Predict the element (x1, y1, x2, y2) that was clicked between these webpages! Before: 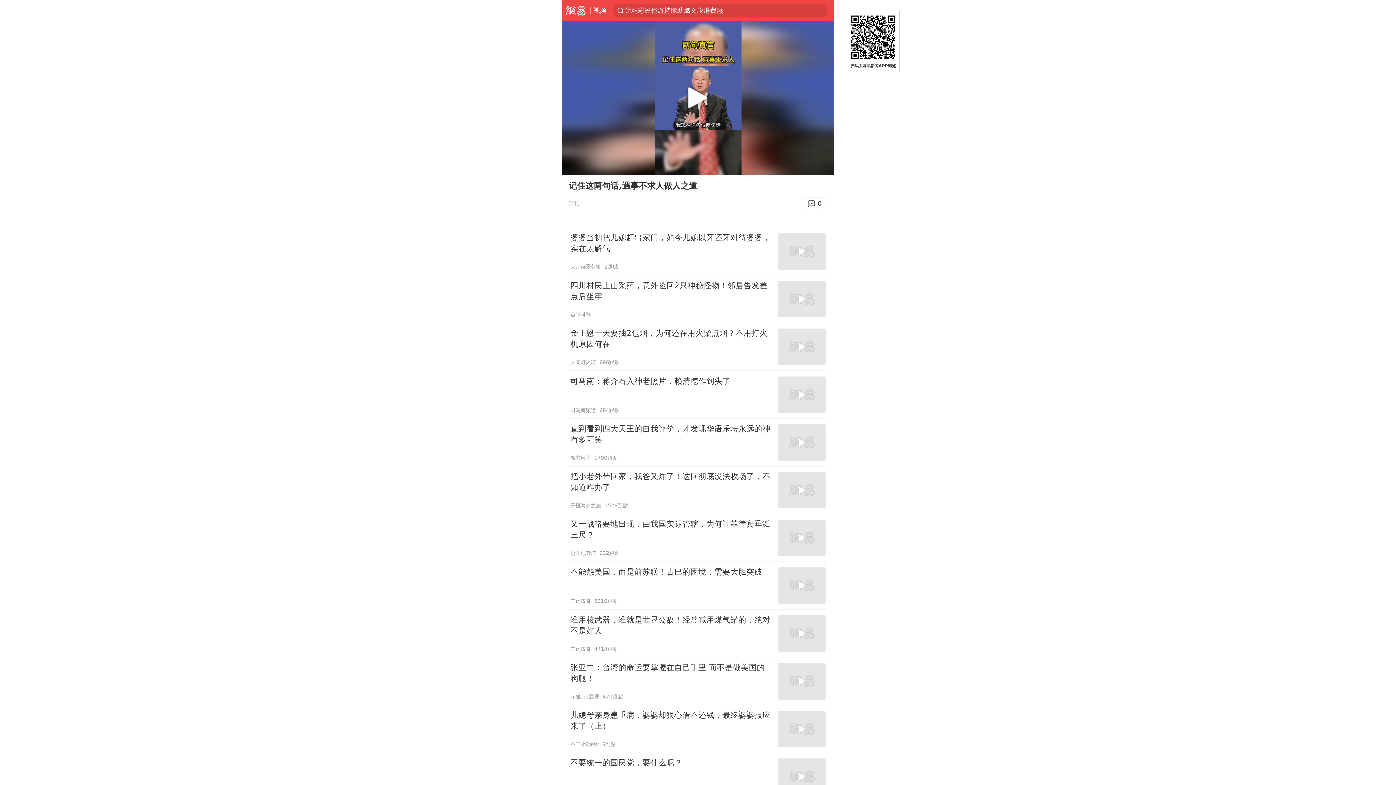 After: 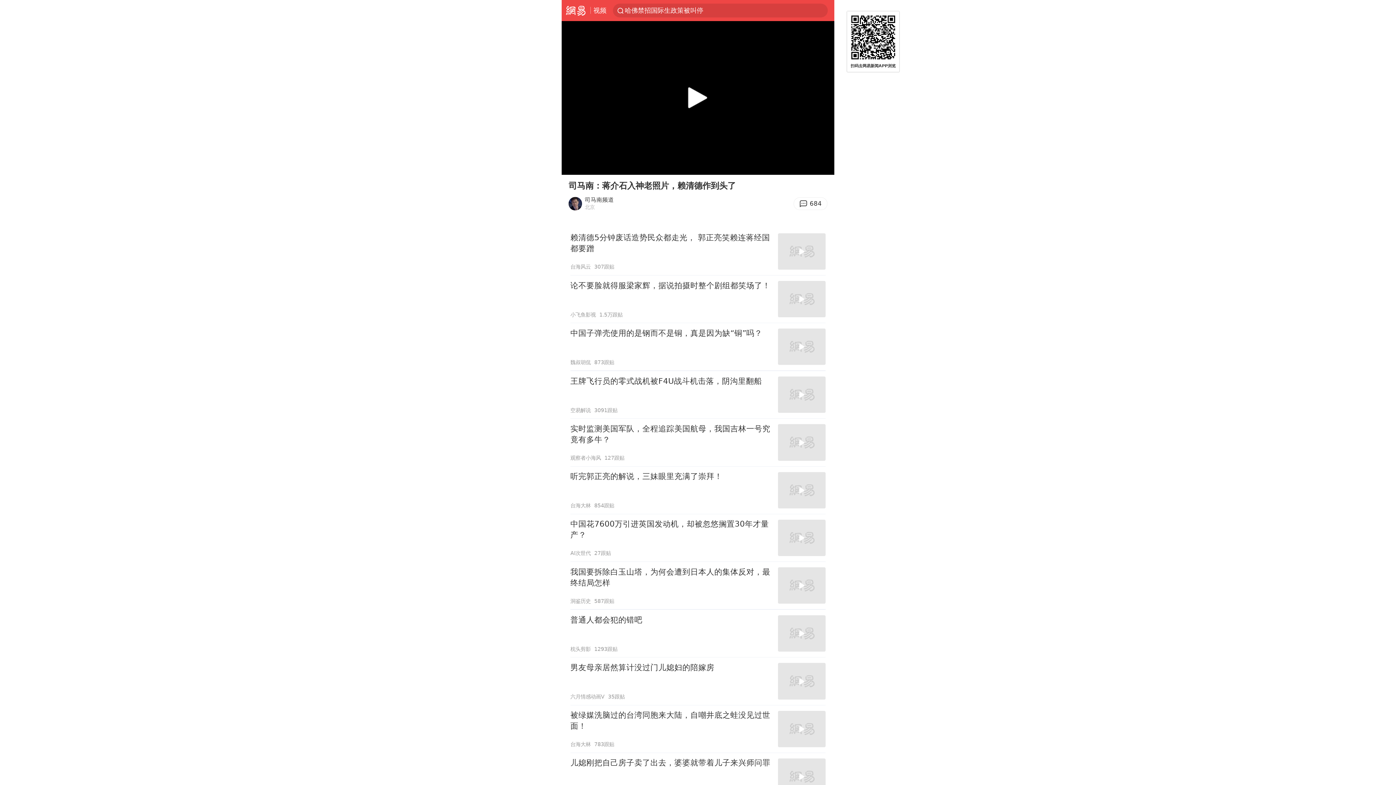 Action: bbox: (570, 371, 825, 418) label: 司马南：蒋介石入神老照片，赖清德作到头了
司马南频道
684跟贴